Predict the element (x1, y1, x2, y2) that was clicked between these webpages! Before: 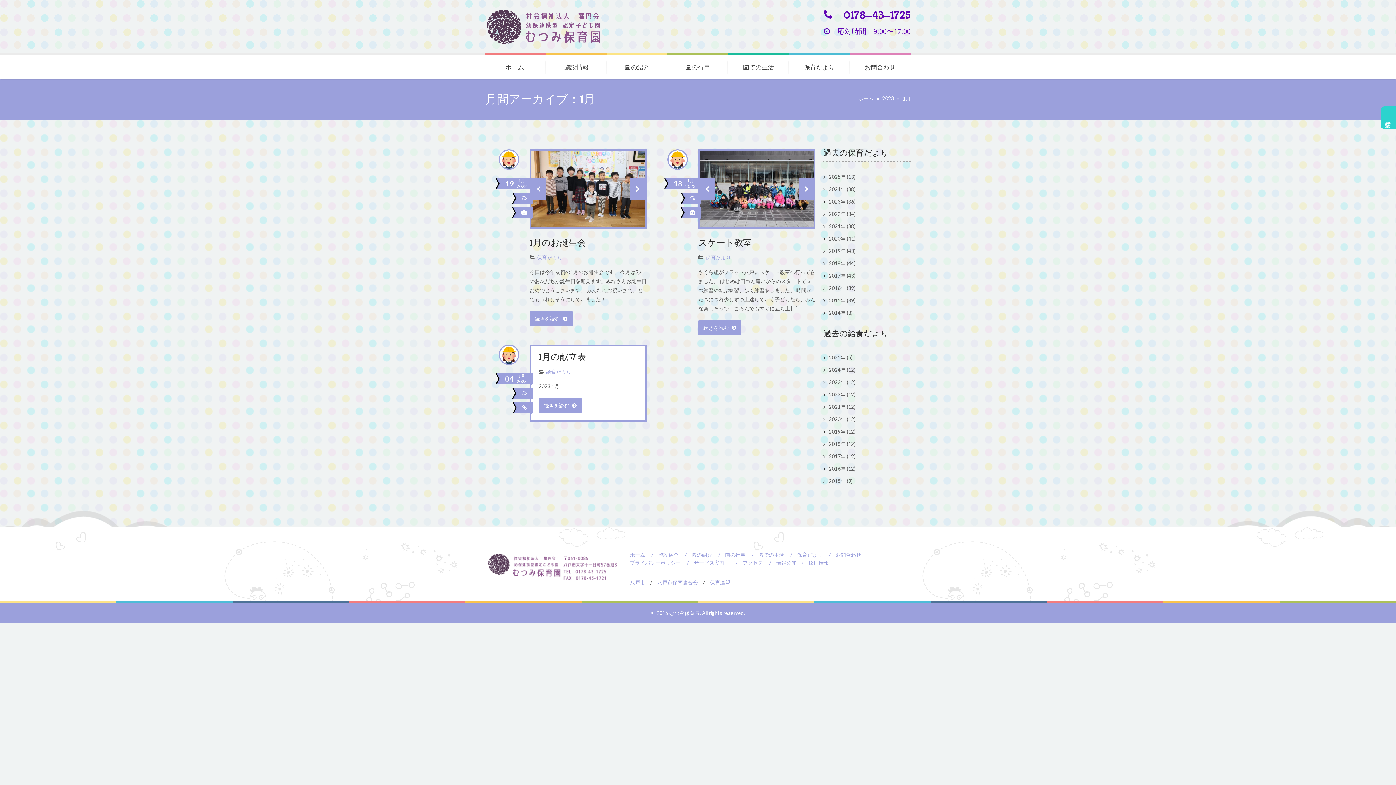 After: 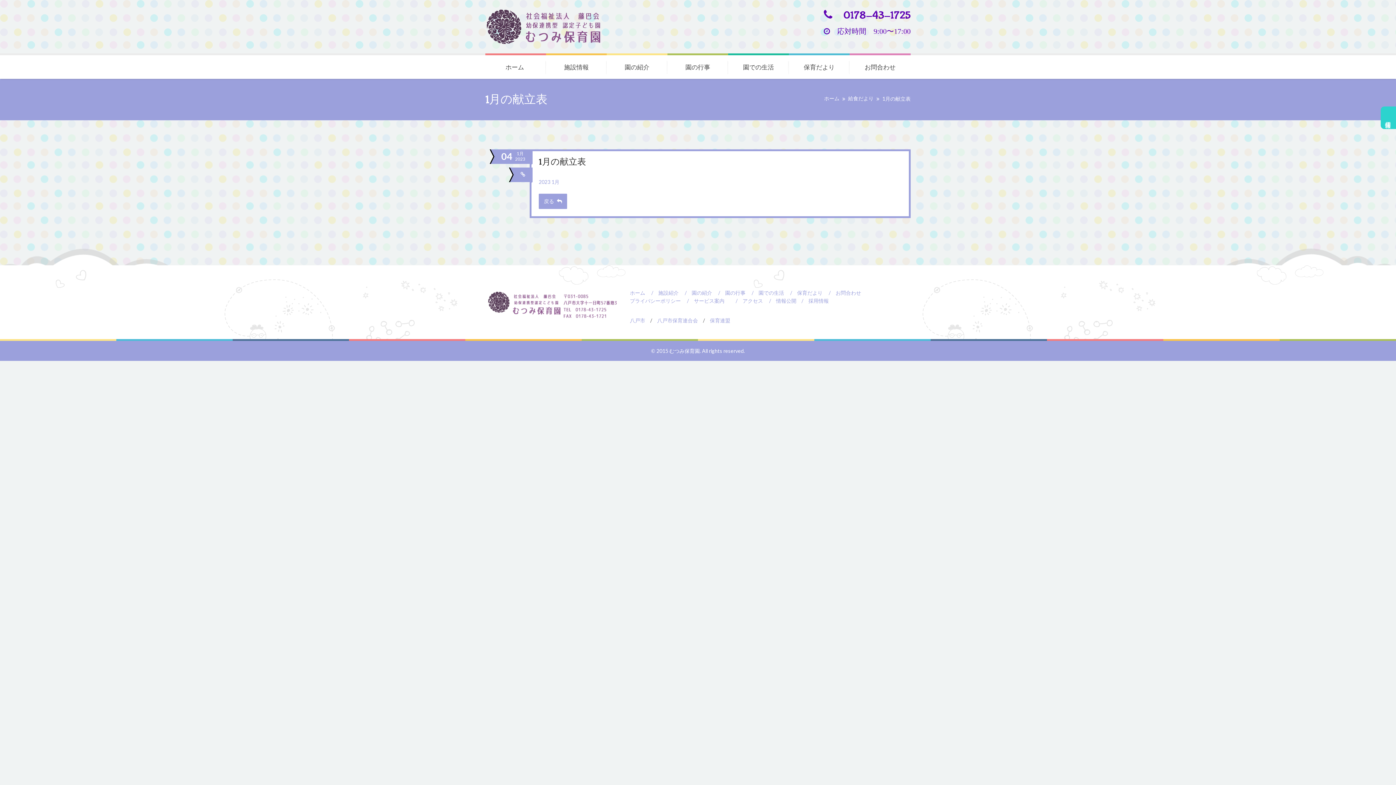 Action: bbox: (519, 402, 532, 413)